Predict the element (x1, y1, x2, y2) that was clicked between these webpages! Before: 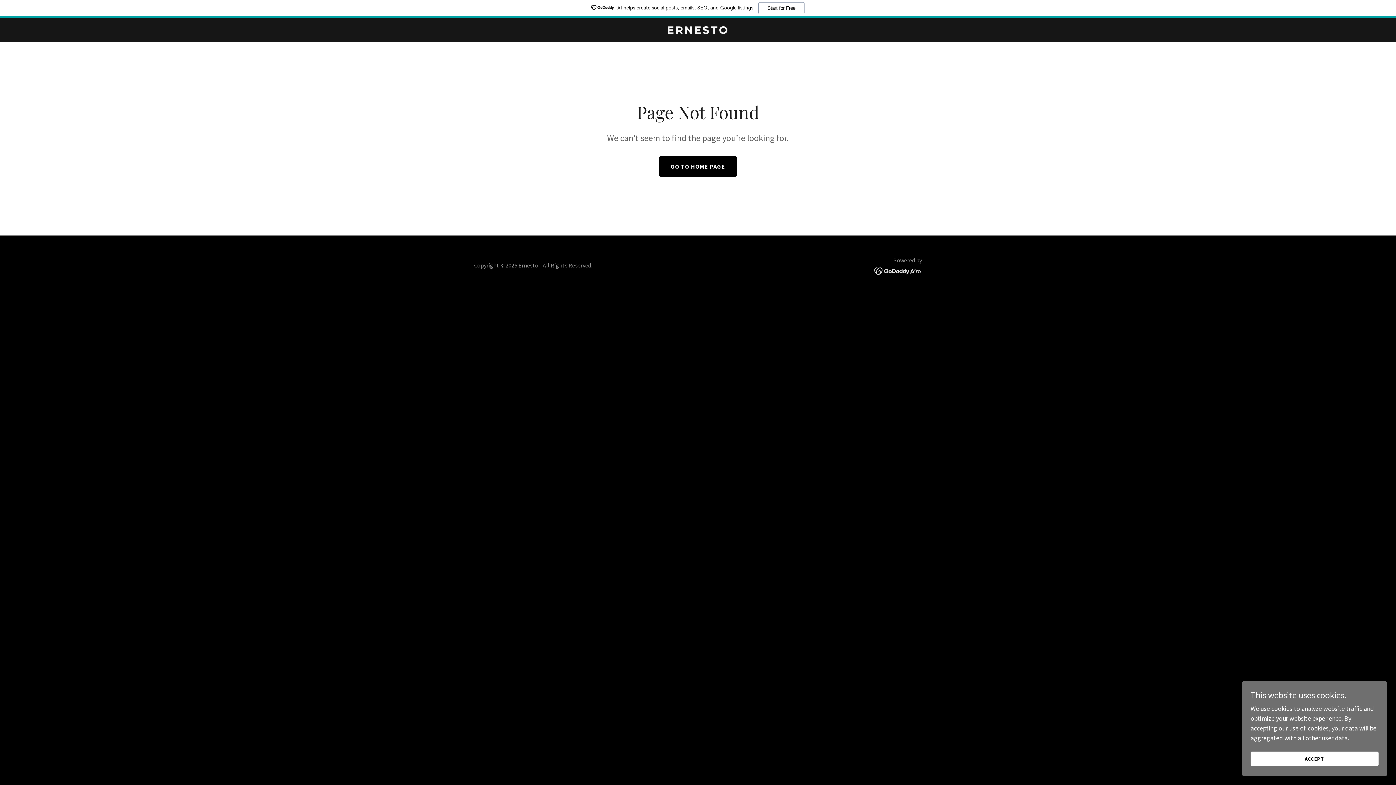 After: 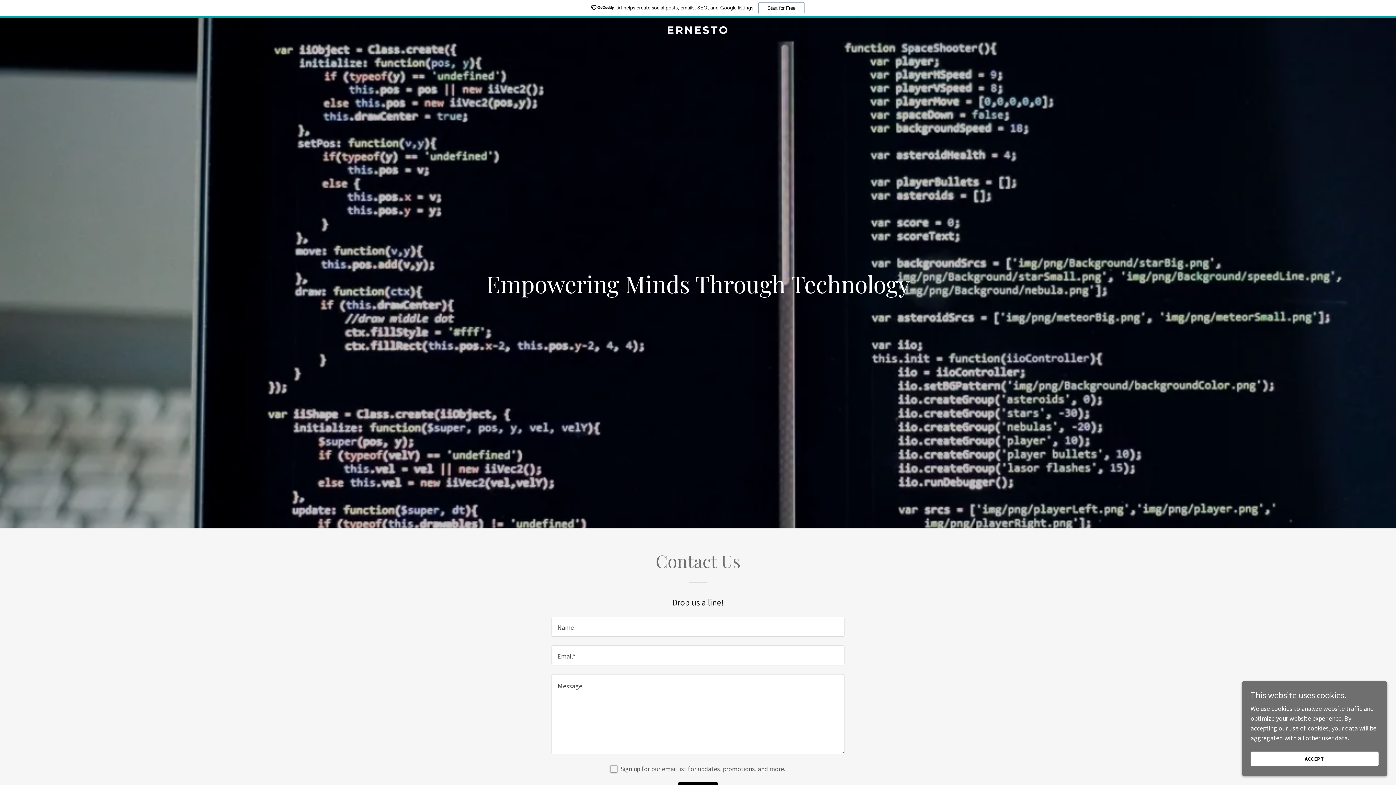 Action: bbox: (471, 27, 925, 35) label: ERNESTO